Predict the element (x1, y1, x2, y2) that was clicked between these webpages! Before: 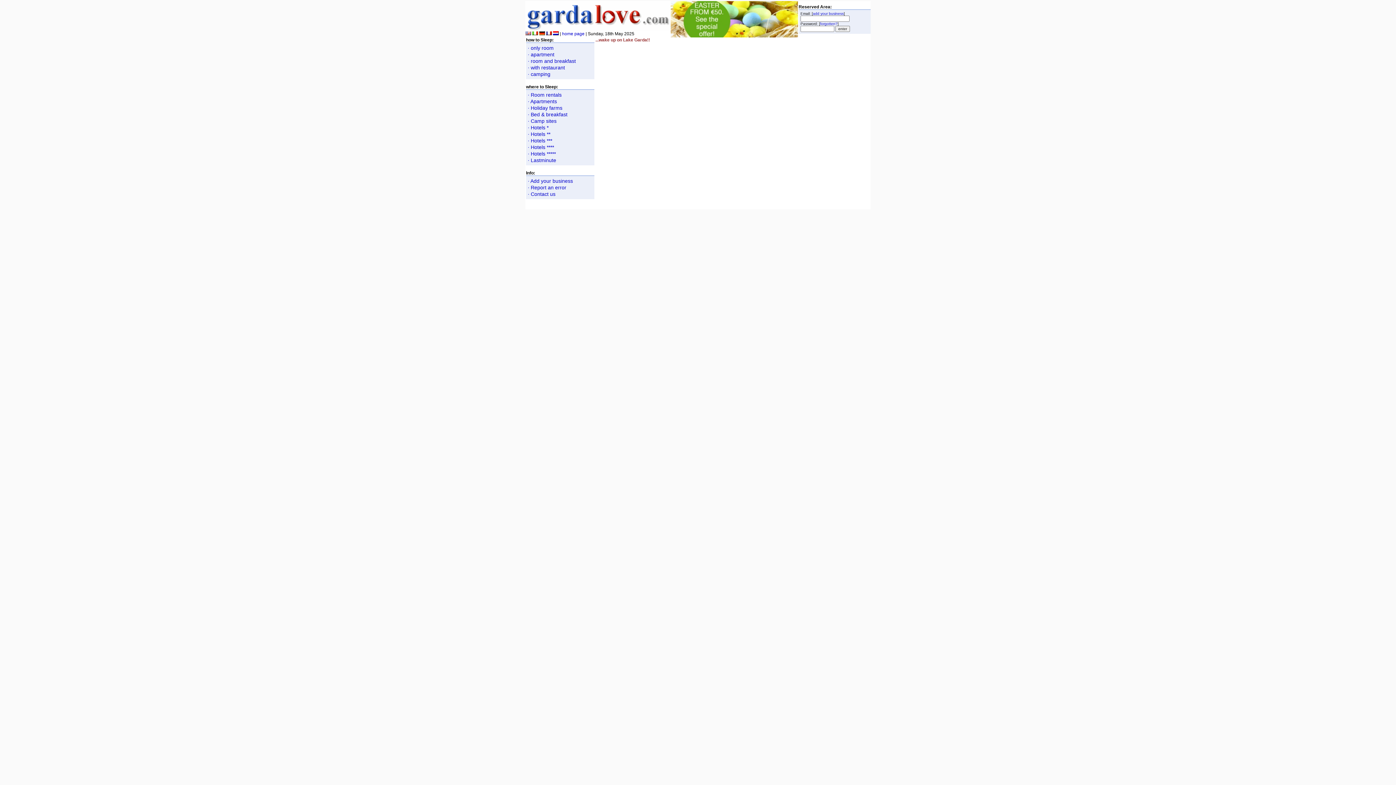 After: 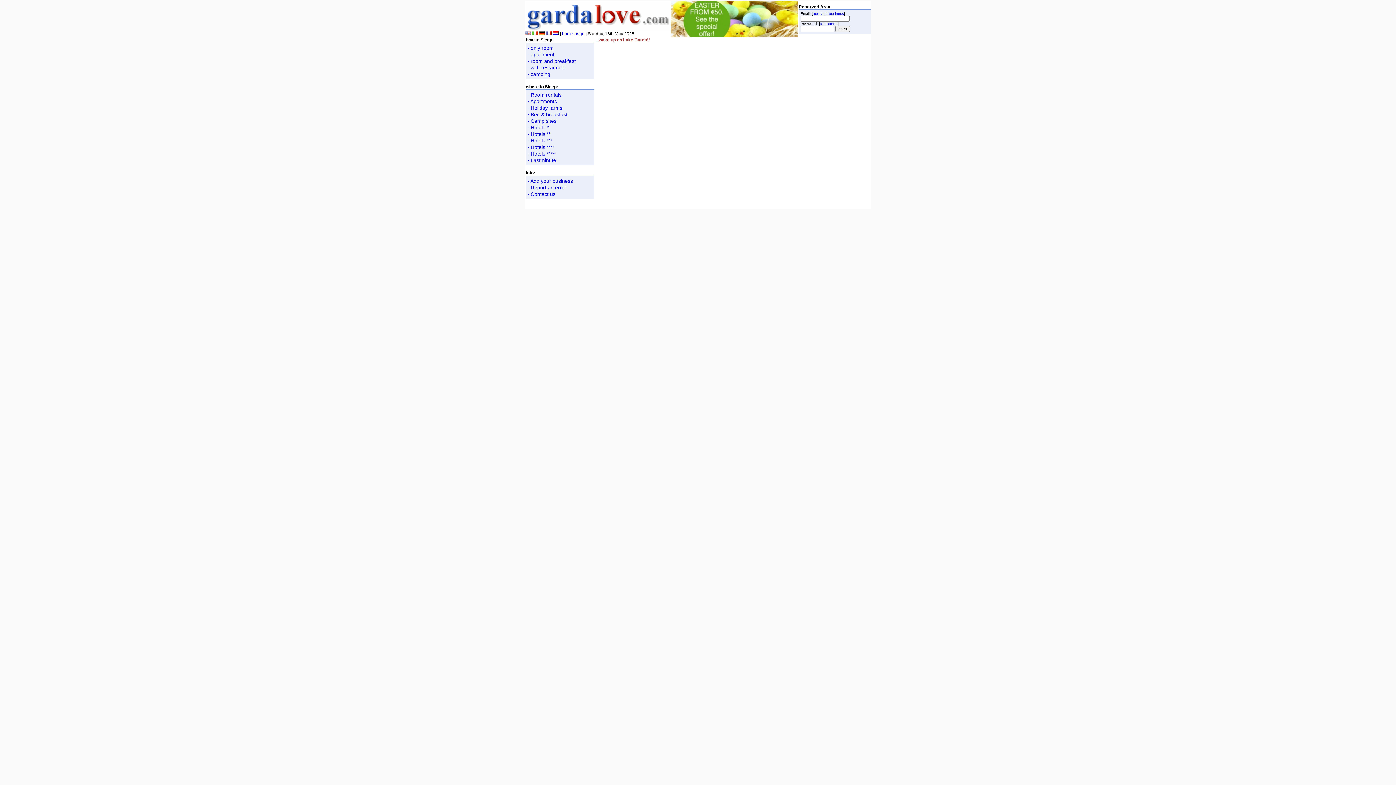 Action: bbox: (528, 91, 592, 98) label: · Room rentals